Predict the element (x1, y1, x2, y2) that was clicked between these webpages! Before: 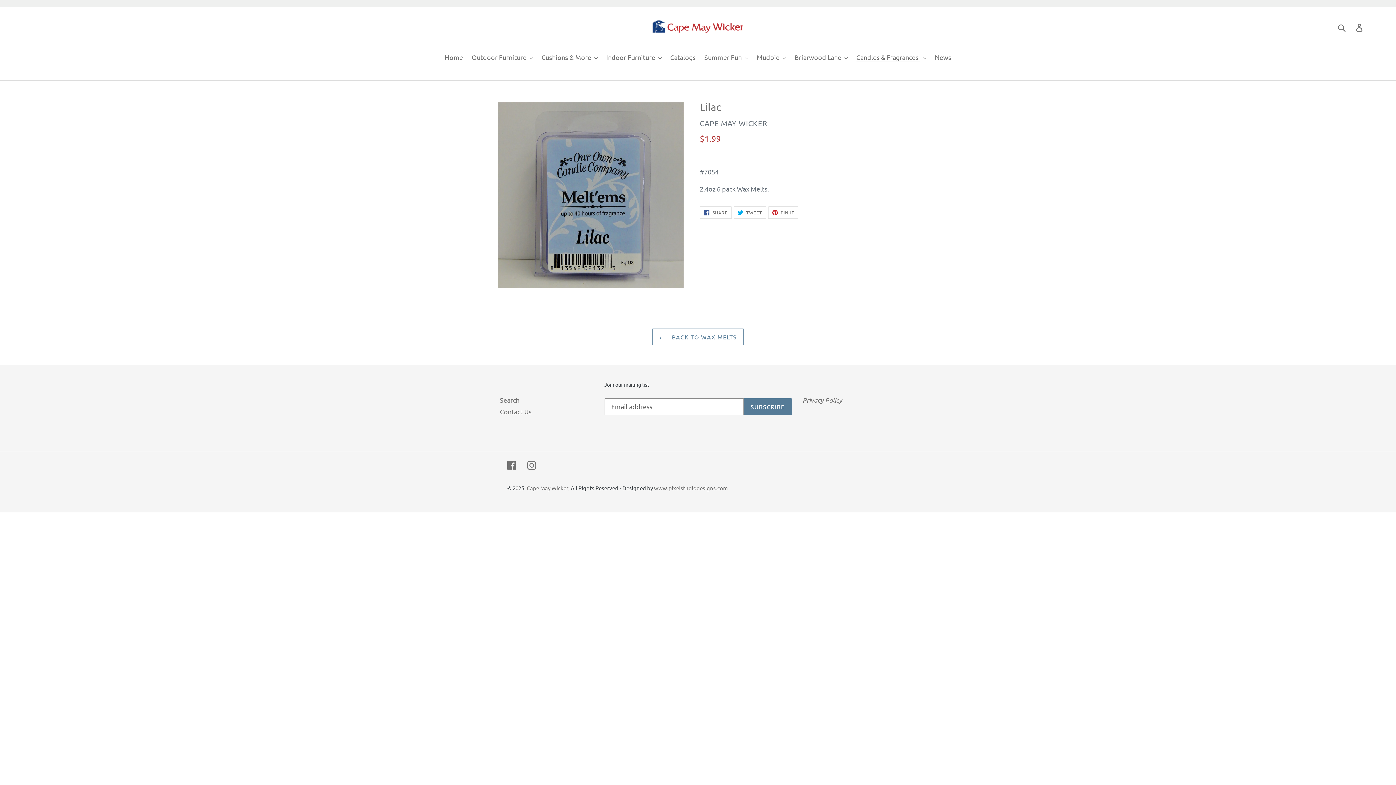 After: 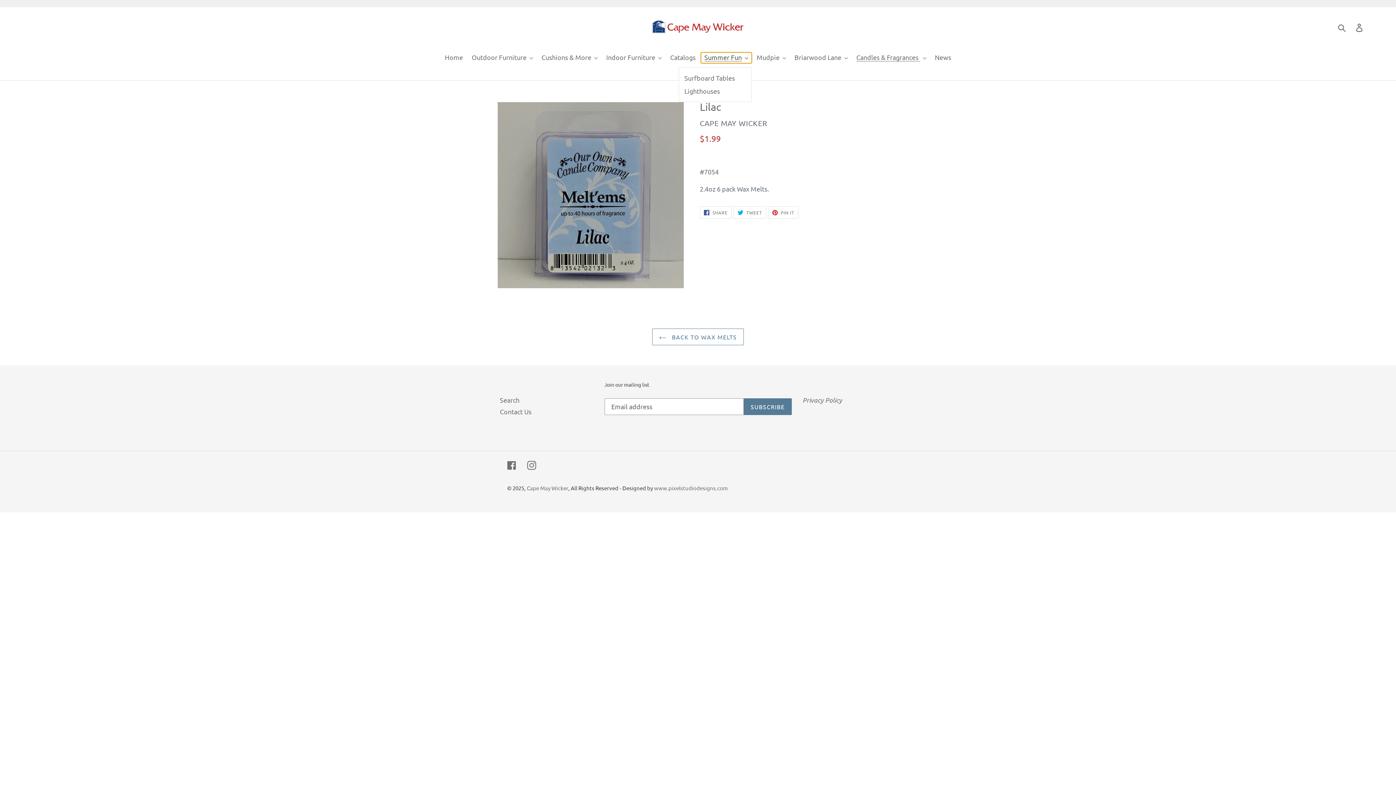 Action: label: Summer Fun bbox: (700, 52, 751, 63)